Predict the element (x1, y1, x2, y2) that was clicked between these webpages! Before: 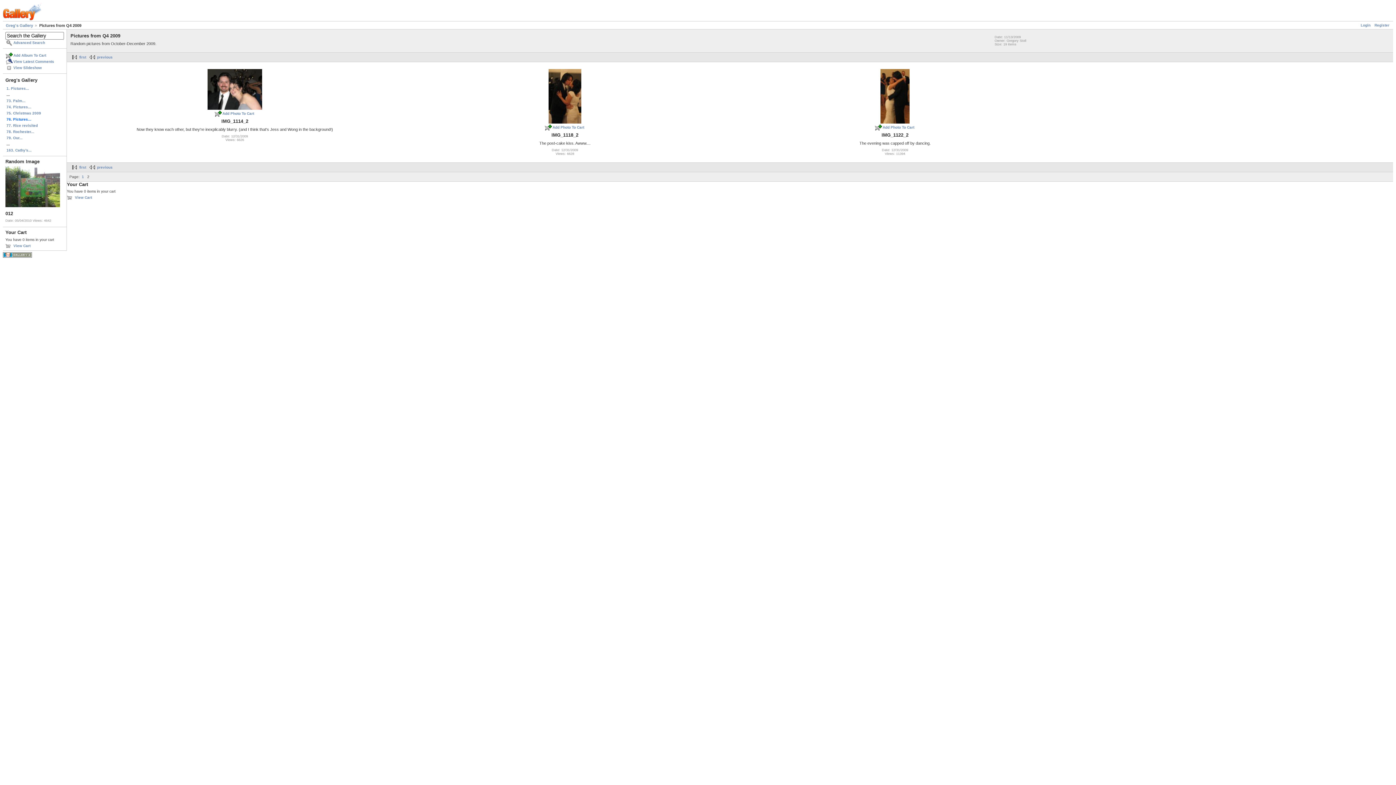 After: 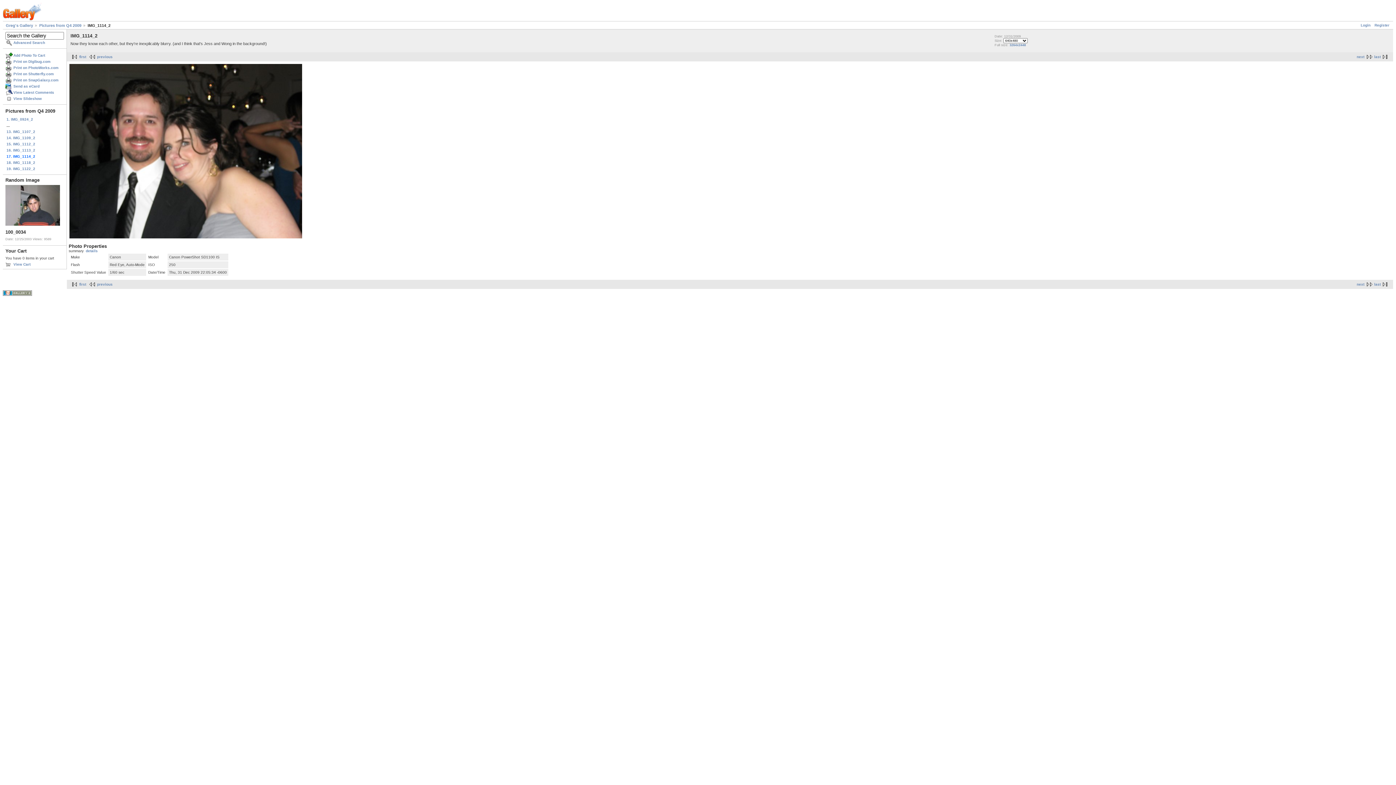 Action: bbox: (207, 106, 262, 110)